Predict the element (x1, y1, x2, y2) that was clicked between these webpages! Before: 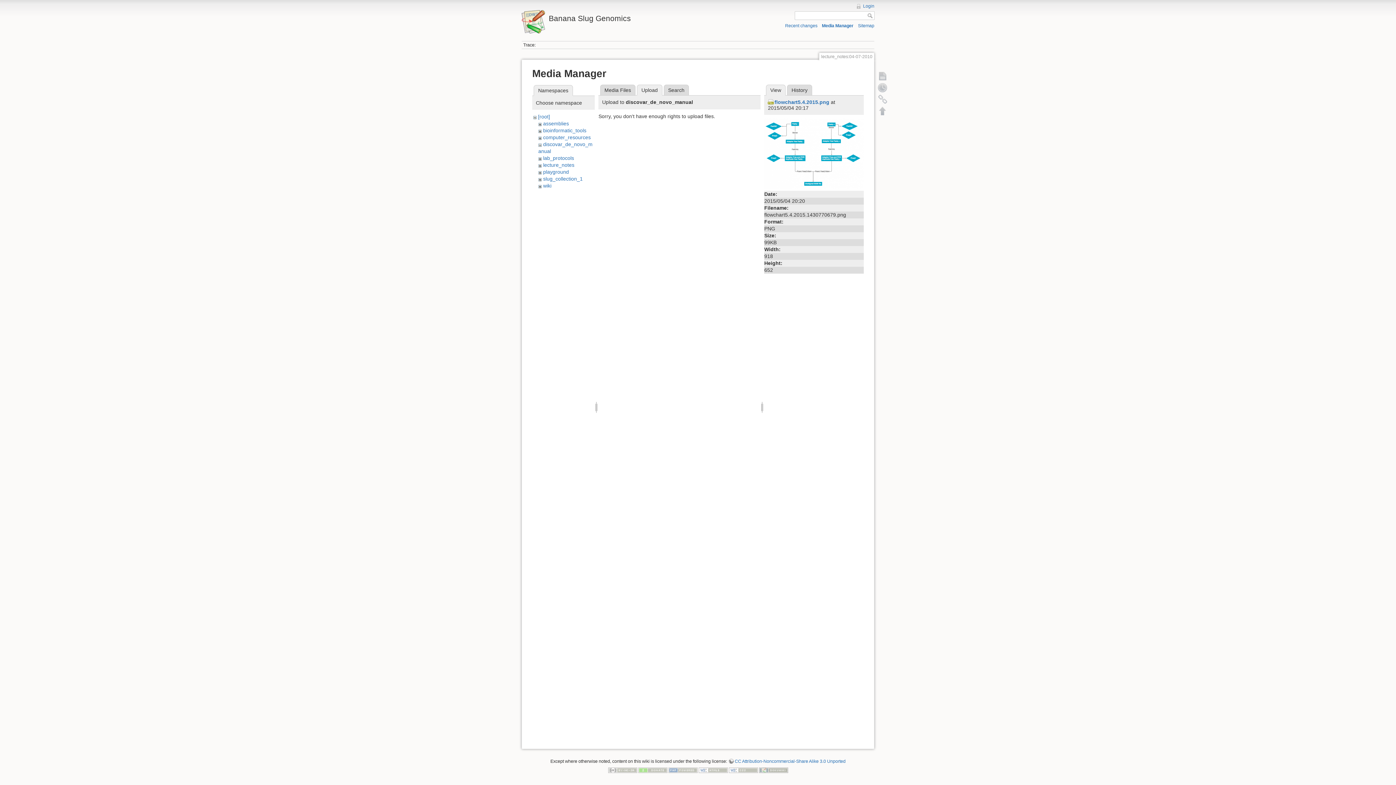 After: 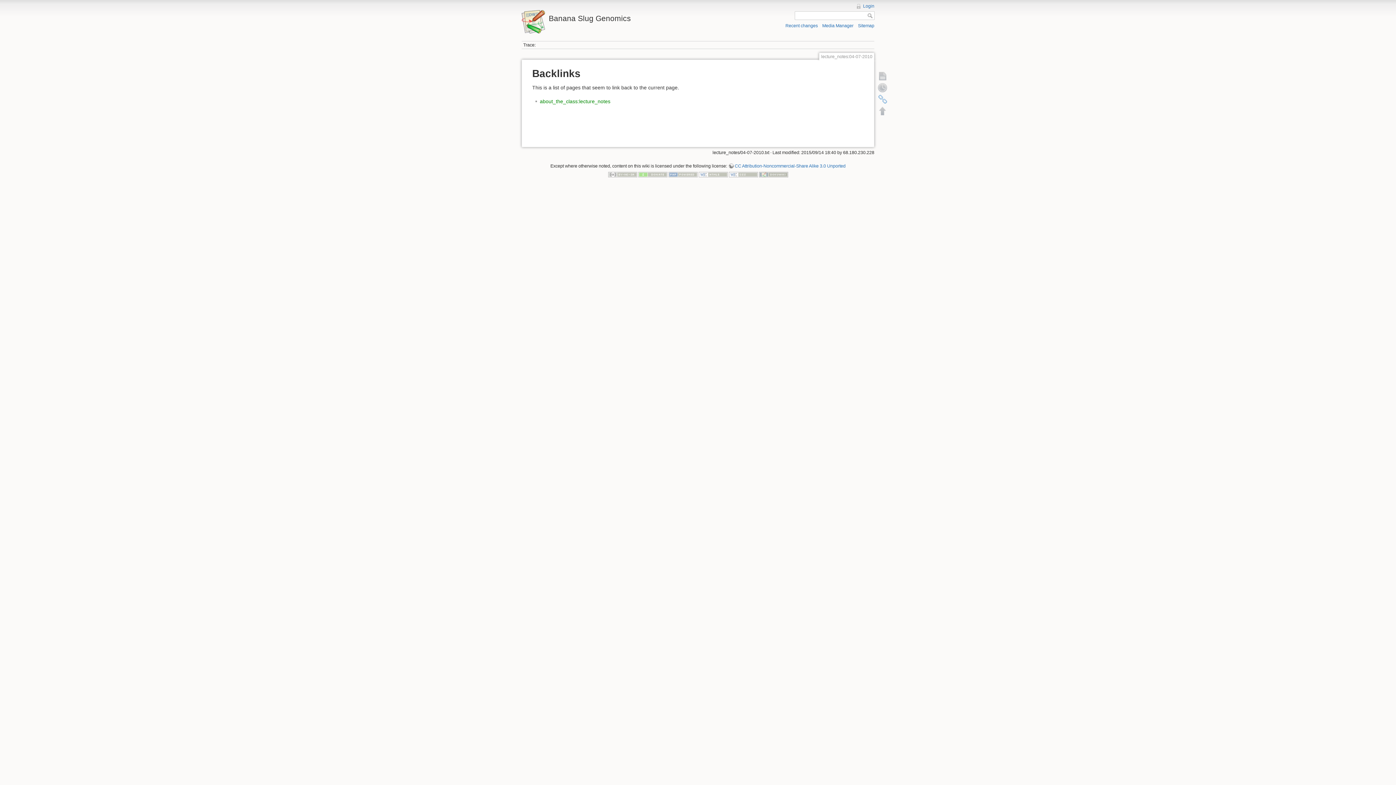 Action: label: Backlinks bbox: (877, 93, 888, 104)